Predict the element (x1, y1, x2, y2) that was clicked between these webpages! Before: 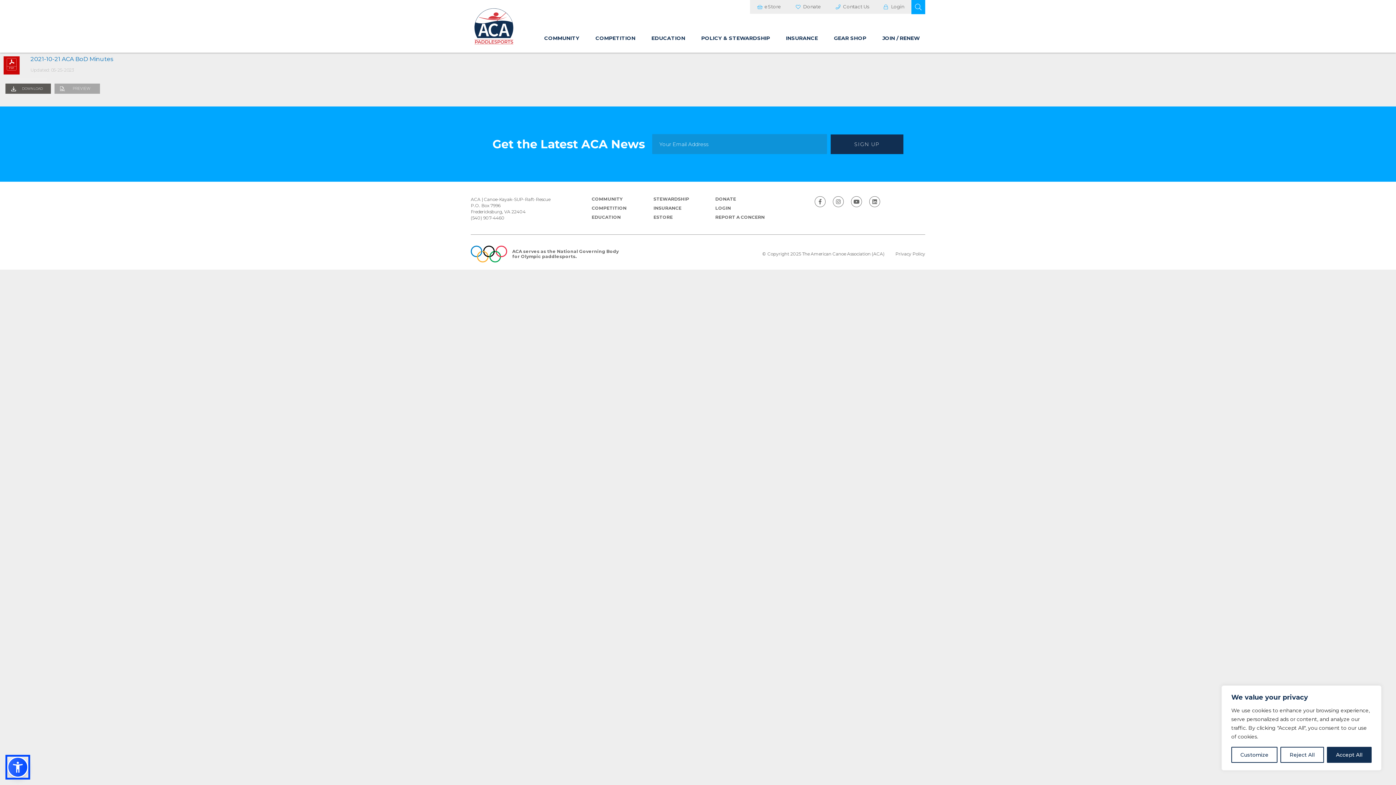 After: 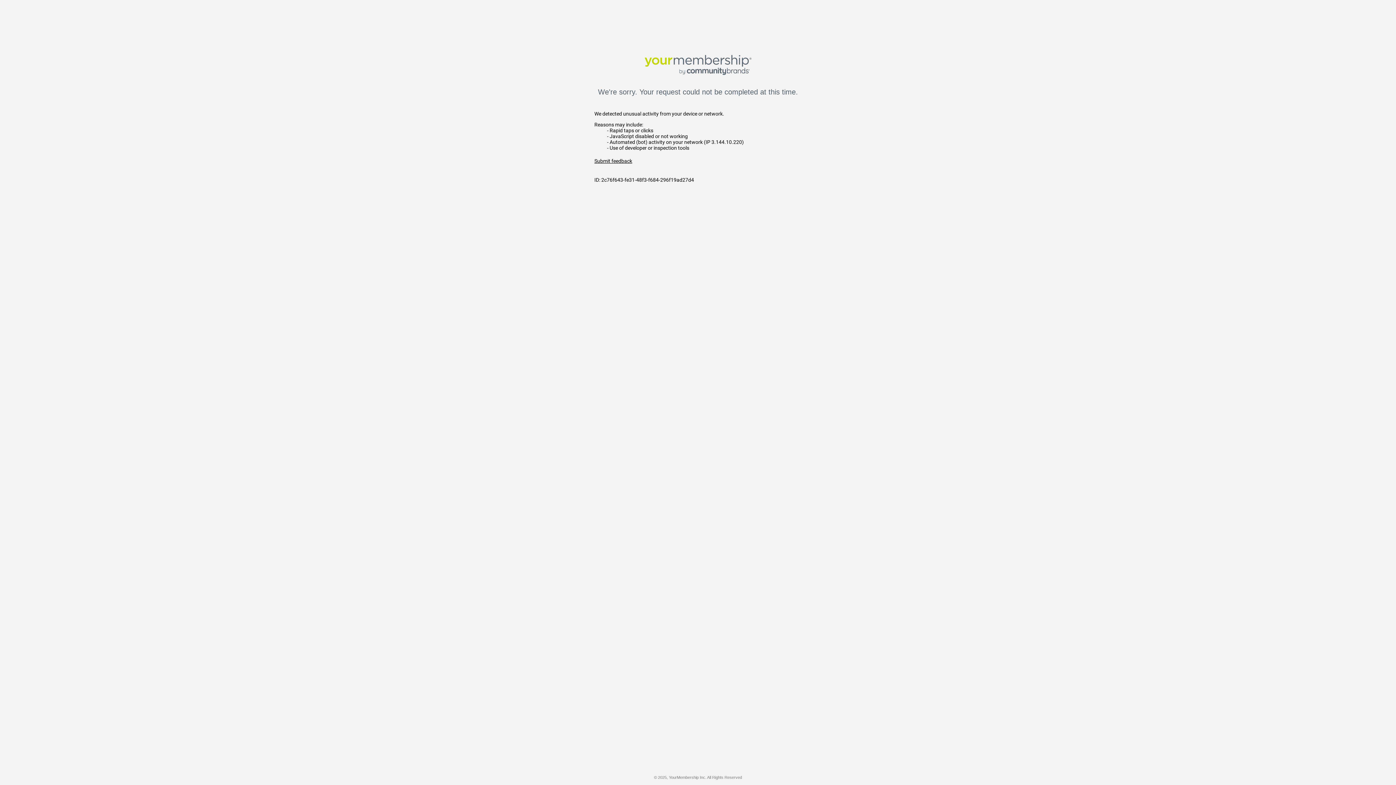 Action: label: eStore bbox: (750, 0, 788, 13)